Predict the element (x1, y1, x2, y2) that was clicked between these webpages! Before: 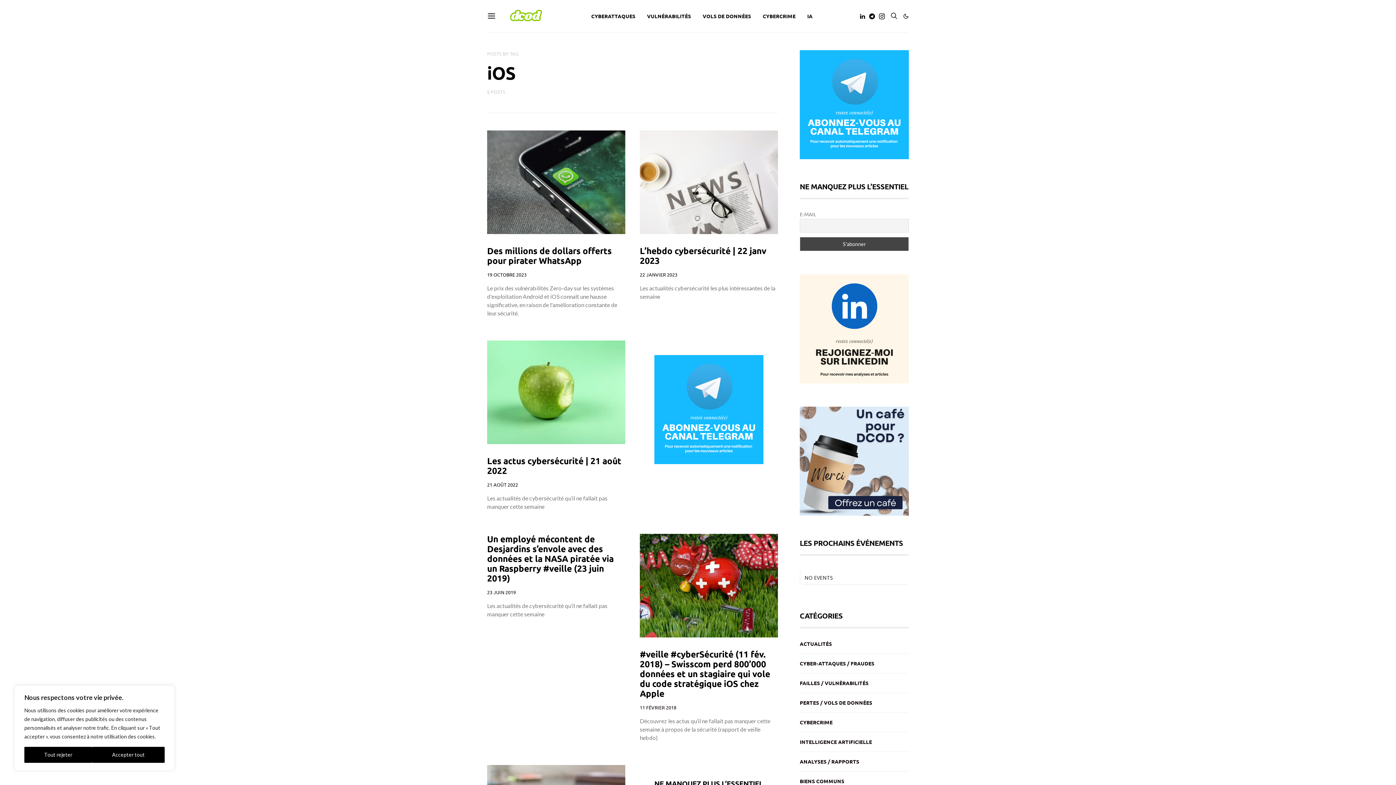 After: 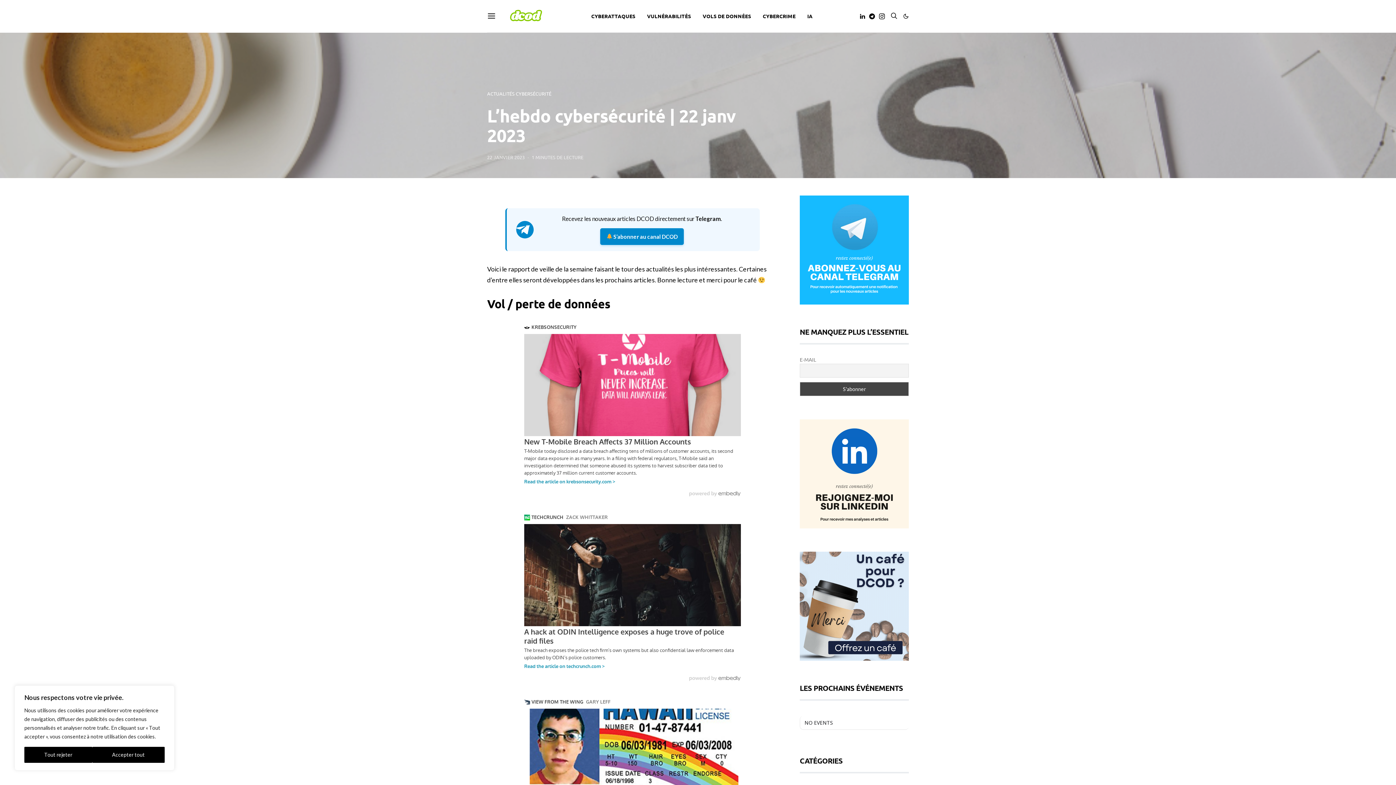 Action: bbox: (640, 130, 778, 234)